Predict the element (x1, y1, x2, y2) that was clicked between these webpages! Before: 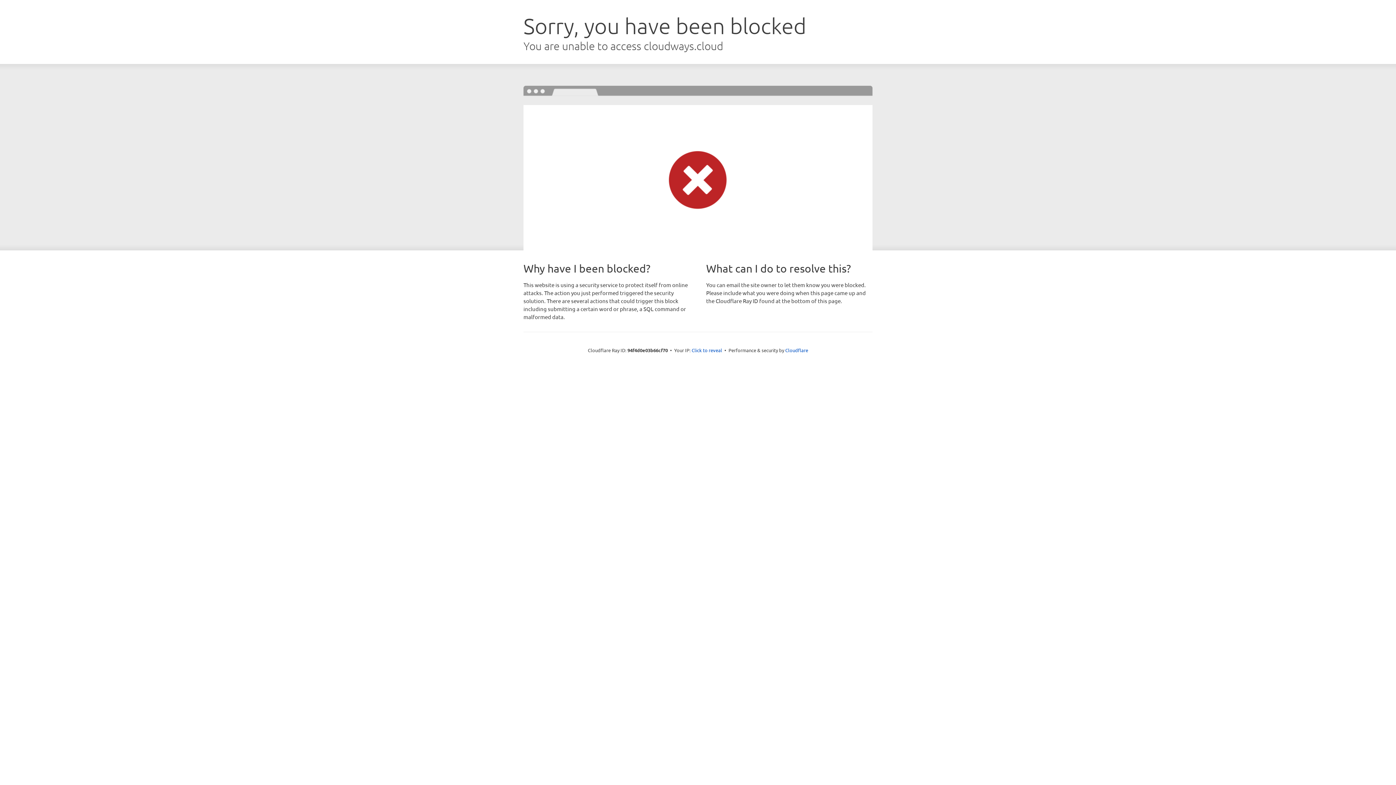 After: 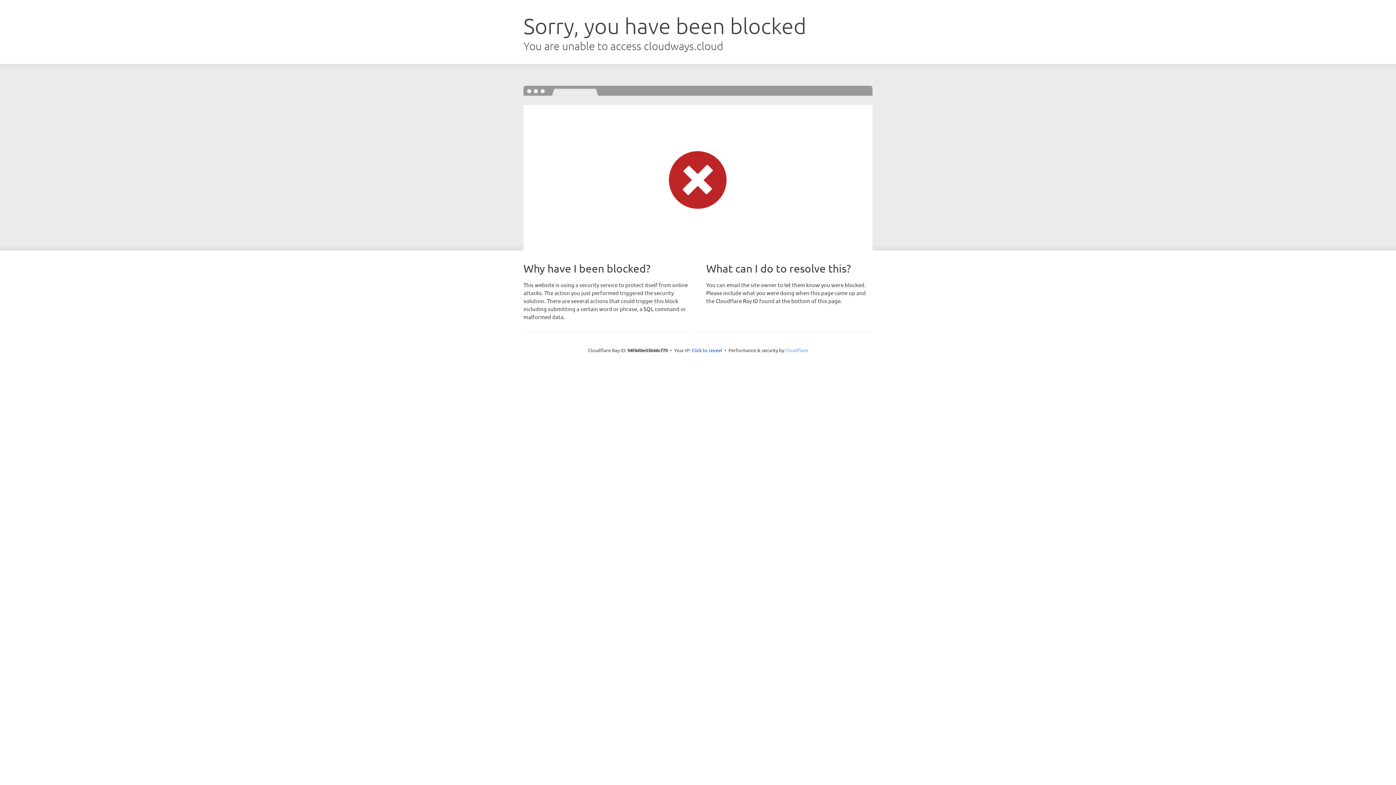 Action: label: Cloudflare bbox: (785, 347, 808, 353)